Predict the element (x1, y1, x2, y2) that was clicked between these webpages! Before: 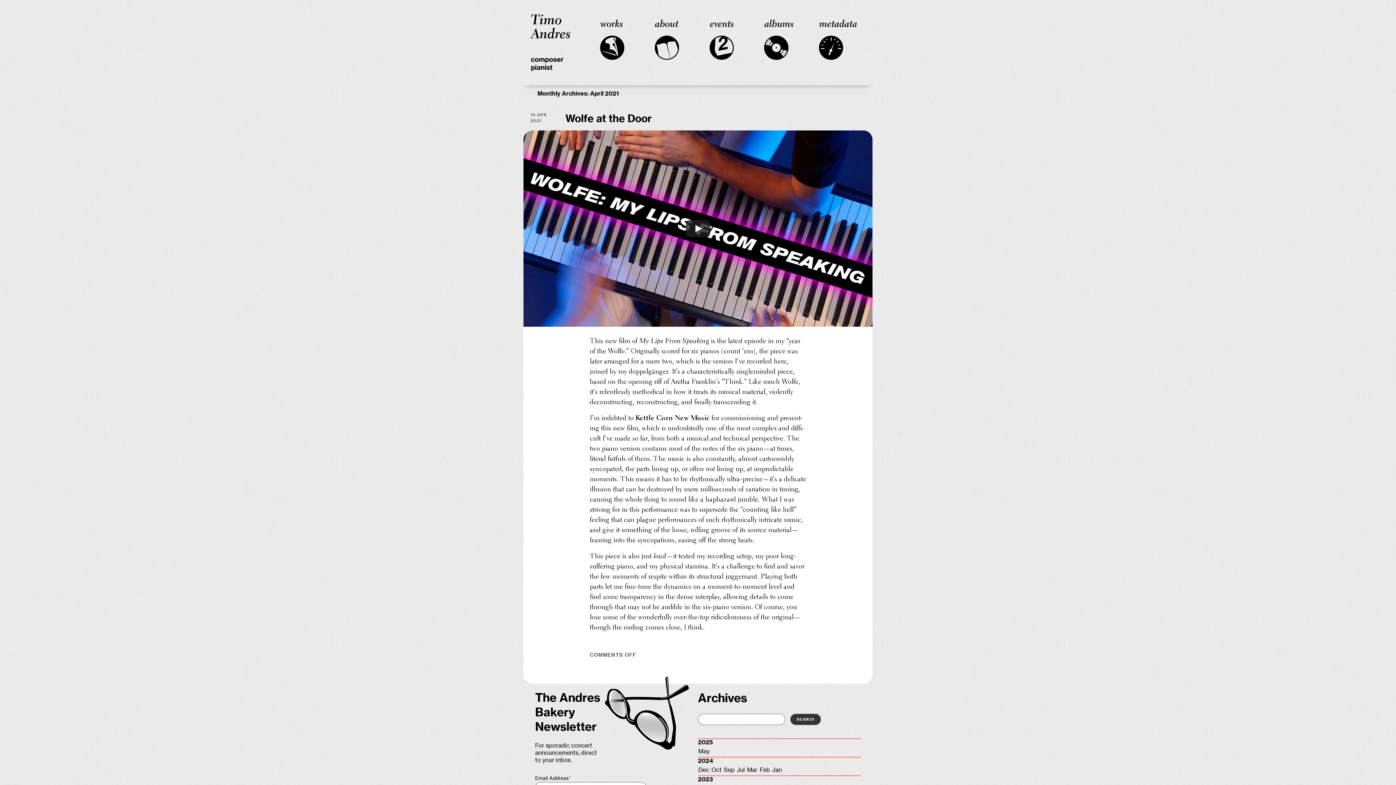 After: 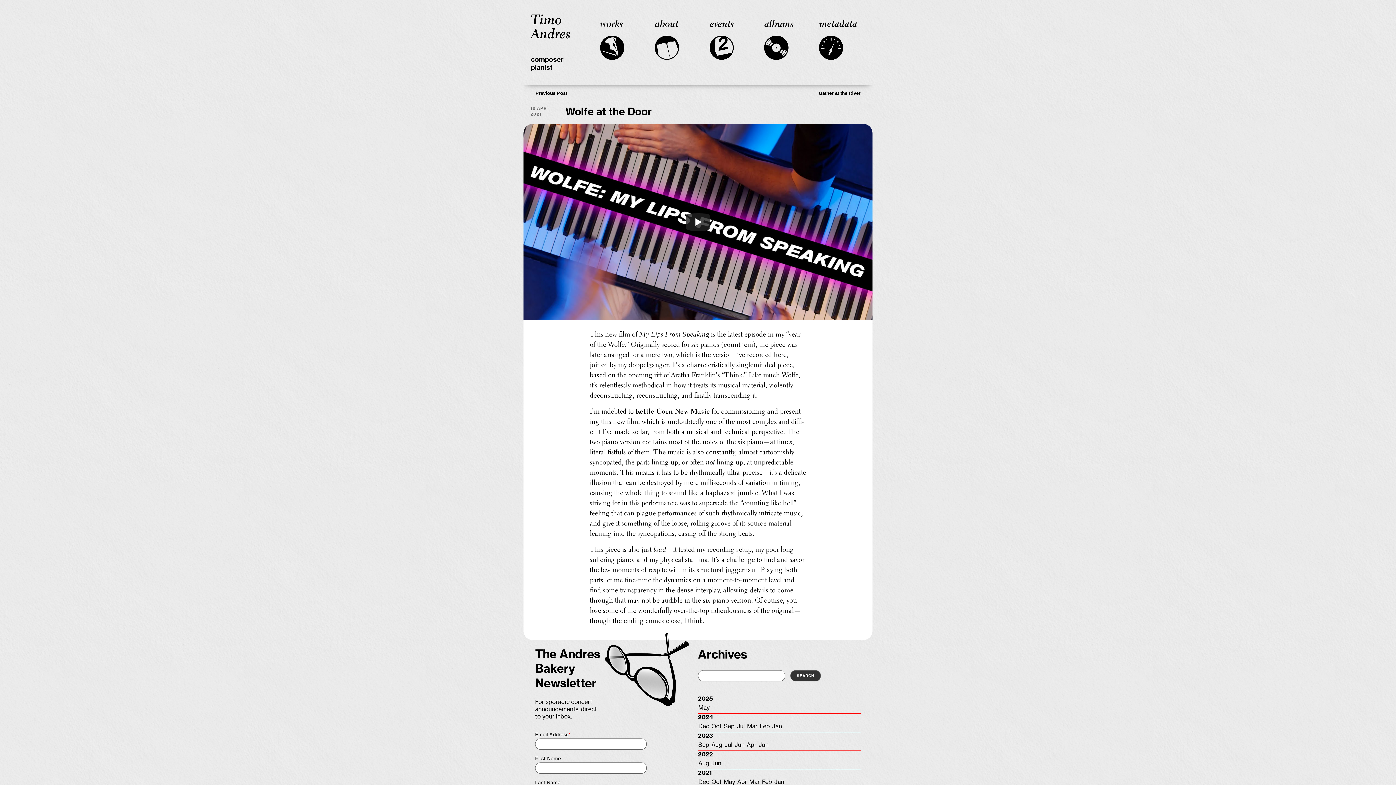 Action: bbox: (530, 111, 565, 123) label: 16 Apr
2021